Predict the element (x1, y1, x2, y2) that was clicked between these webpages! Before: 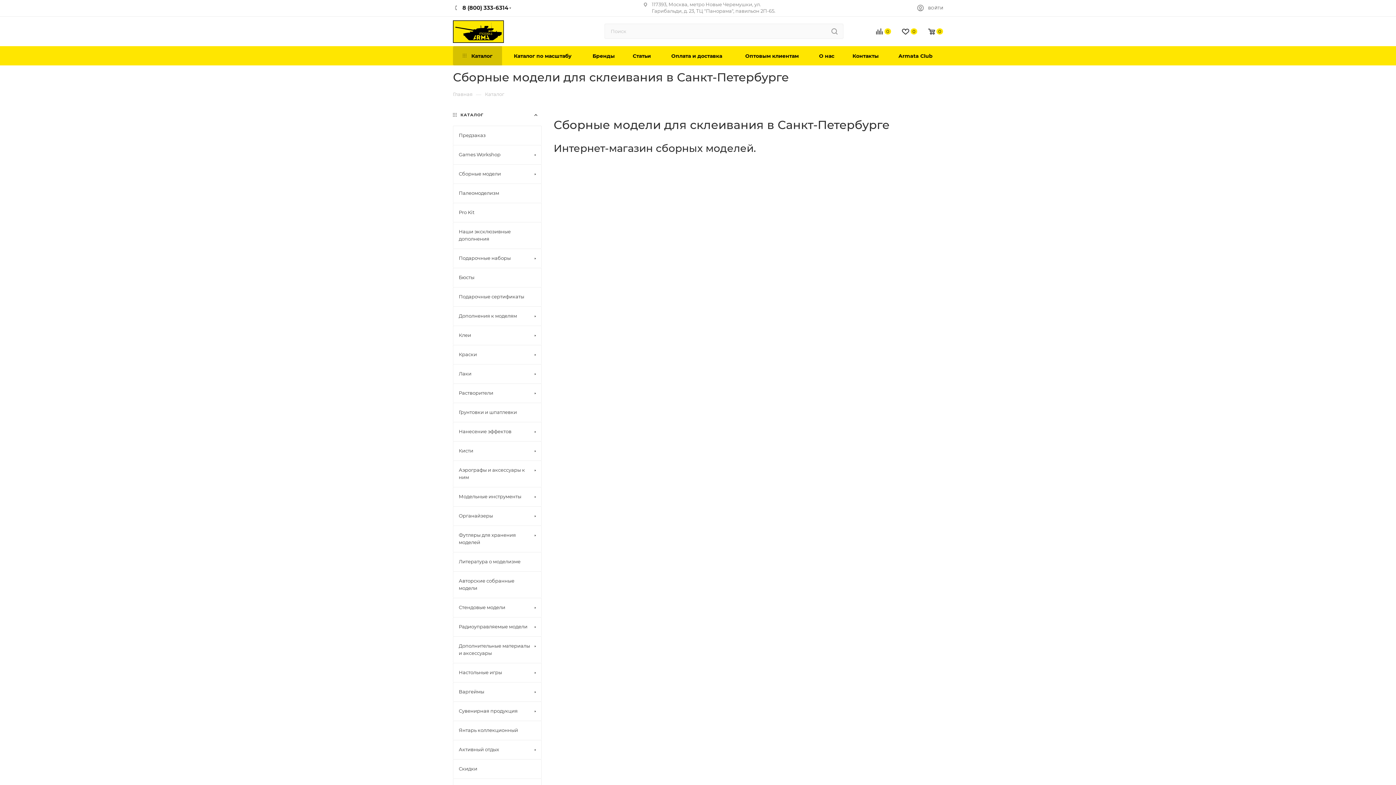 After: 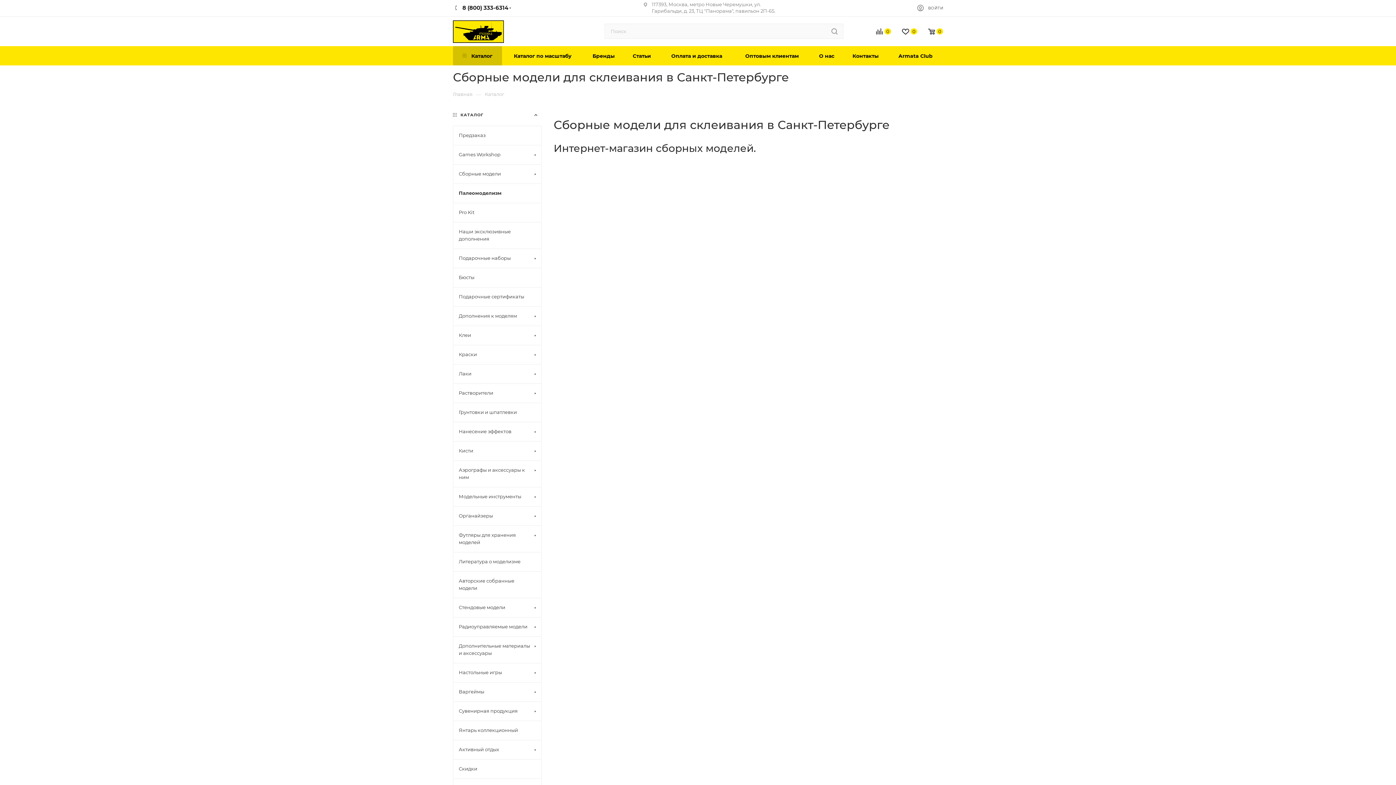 Action: bbox: (453, 183, 541, 202) label: Палеомоделизм